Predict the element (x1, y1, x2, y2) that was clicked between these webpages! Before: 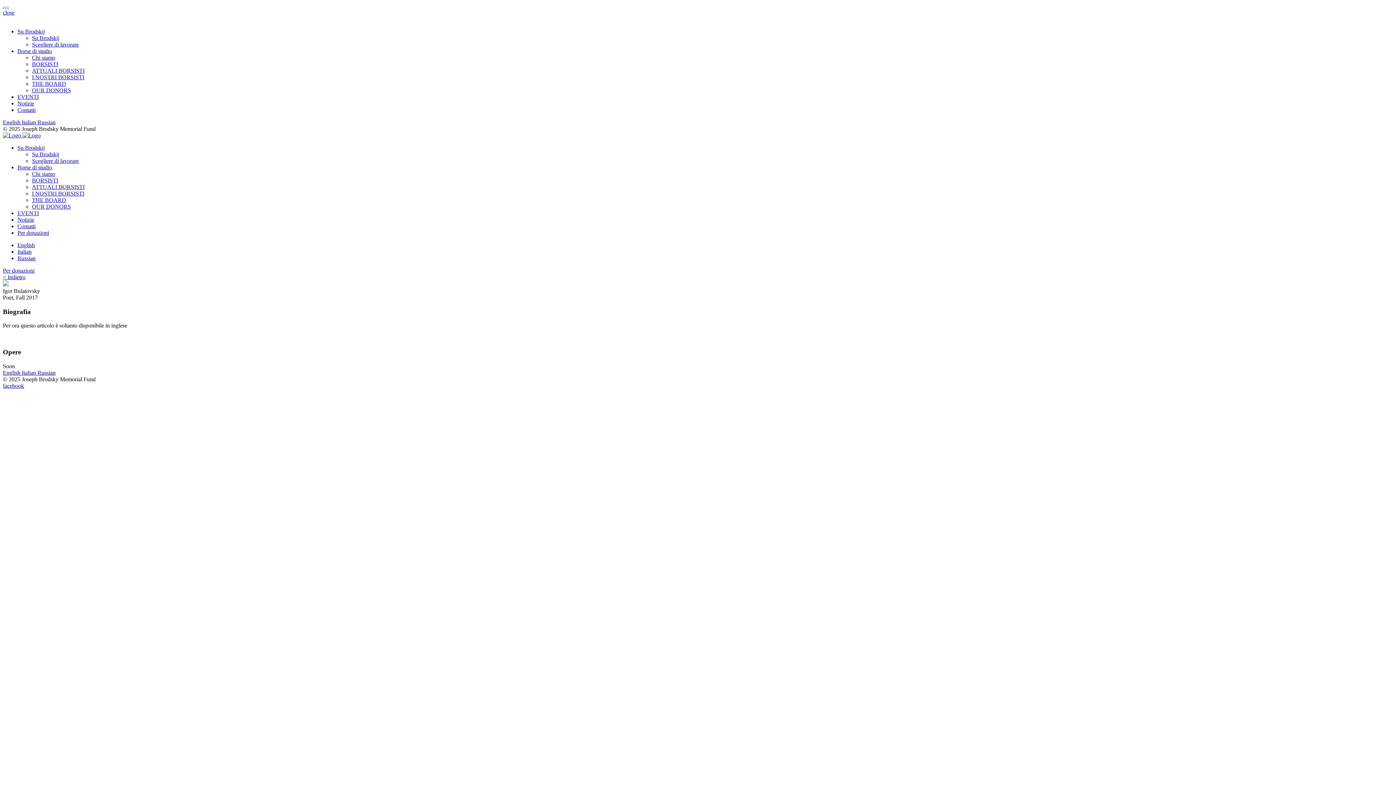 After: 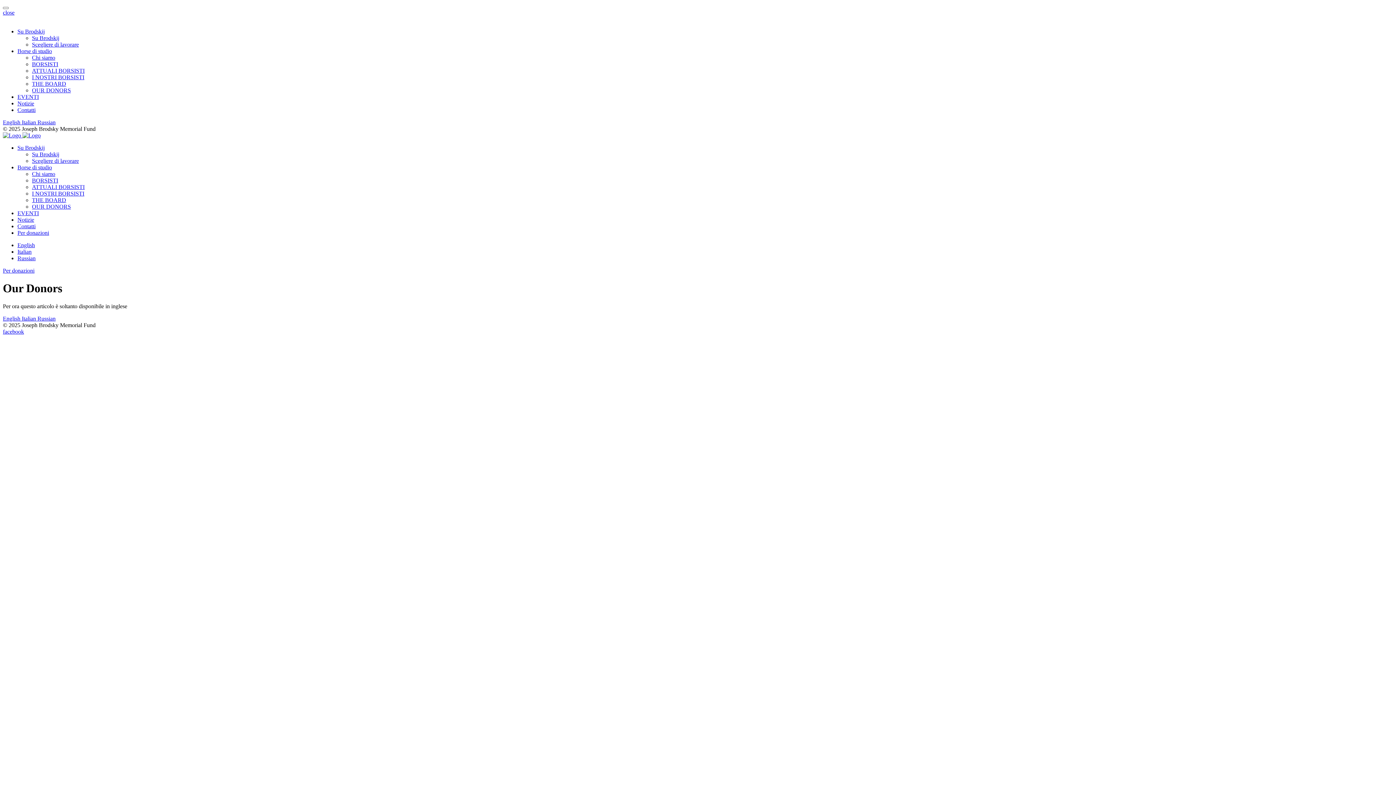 Action: label: OUR DONORS bbox: (32, 87, 70, 93)